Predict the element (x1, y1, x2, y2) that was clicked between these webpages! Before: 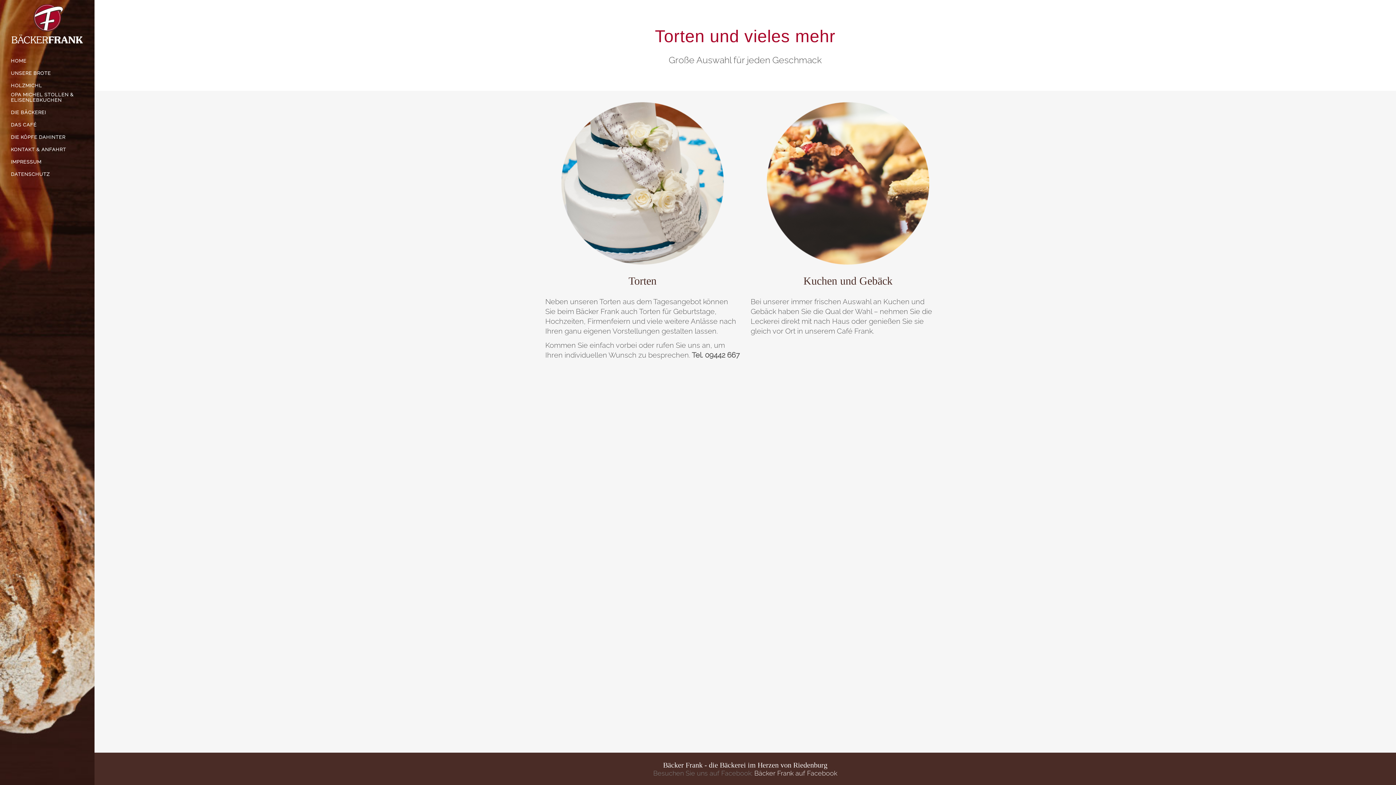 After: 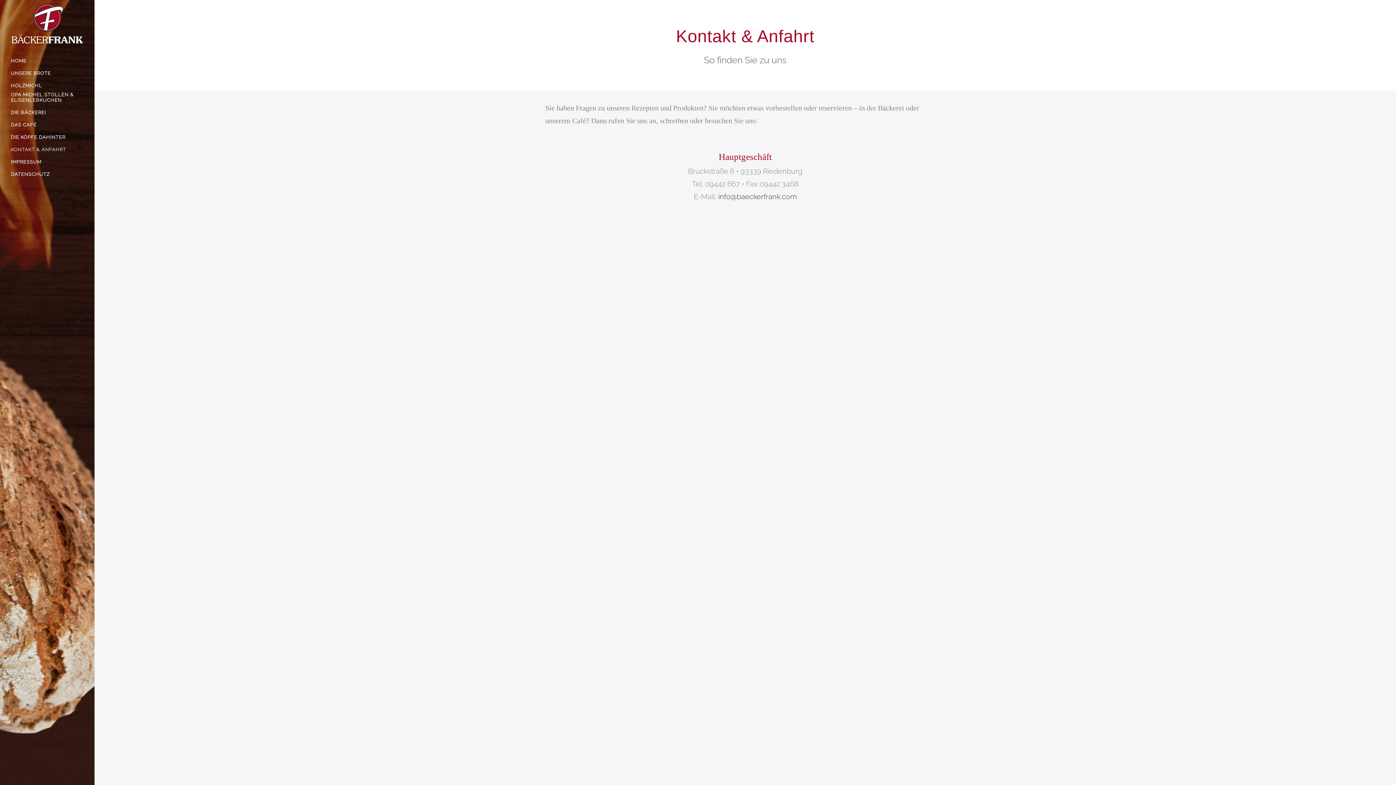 Action: bbox: (10, 143, 83, 156) label: KONTAKT & ANFAHRT